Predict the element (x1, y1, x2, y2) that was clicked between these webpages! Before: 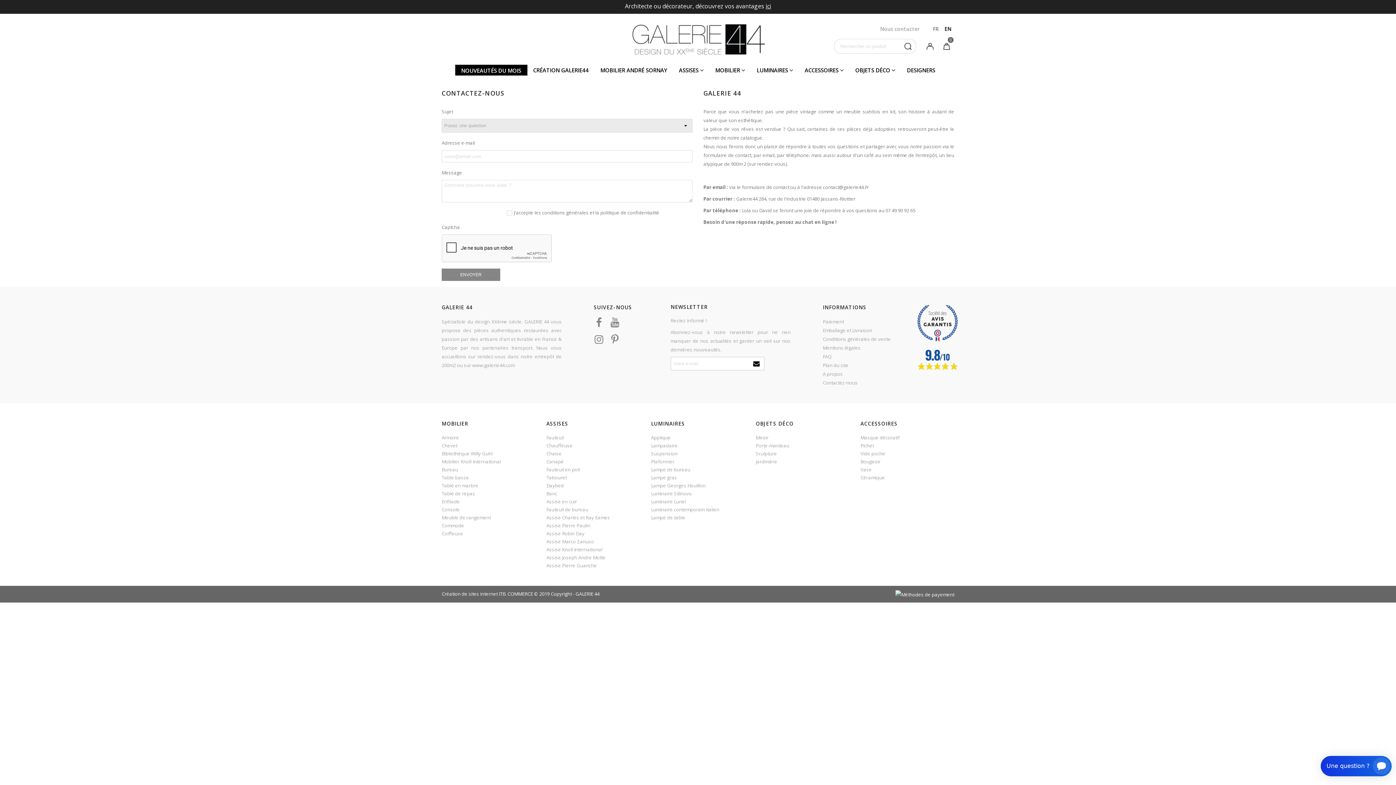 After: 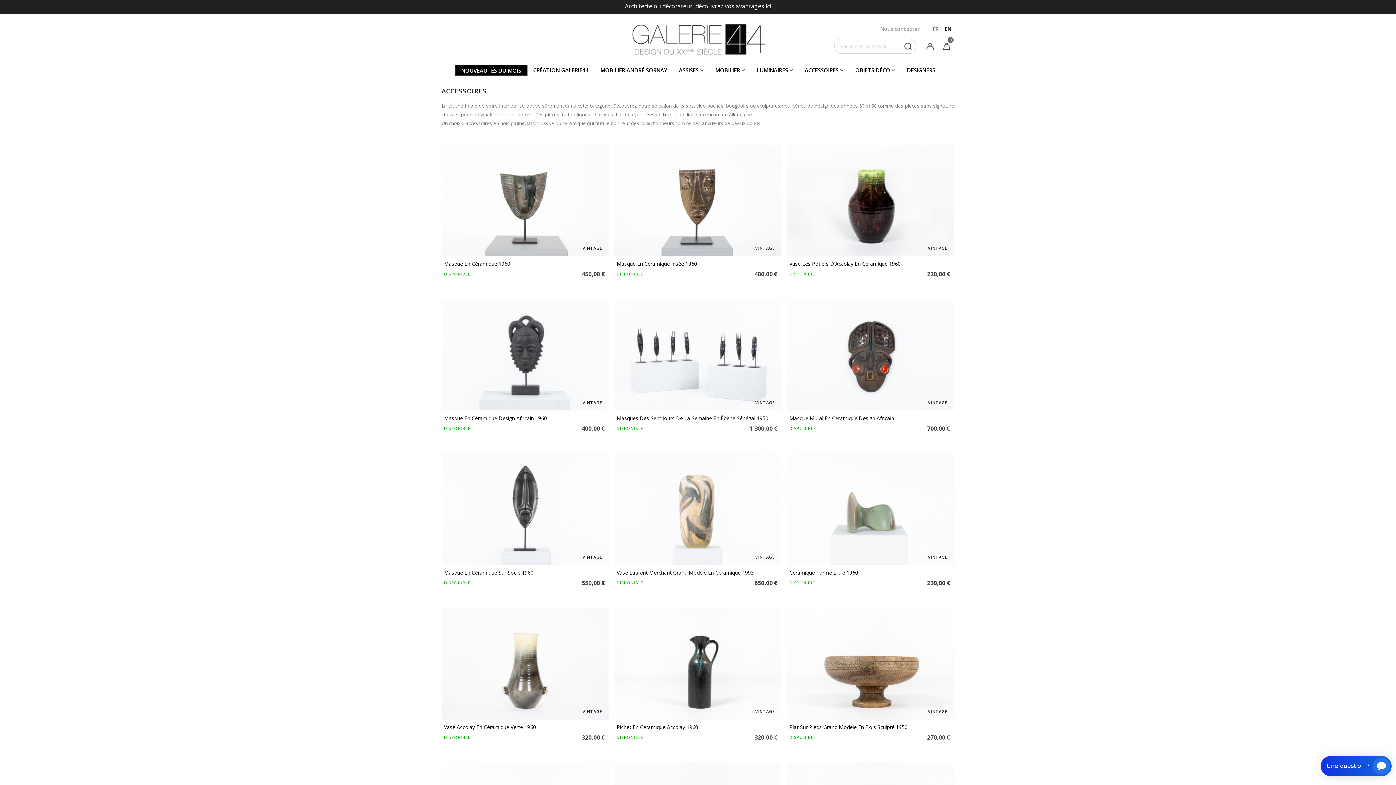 Action: label: ACCESSOIRES bbox: (804, 64, 843, 75)